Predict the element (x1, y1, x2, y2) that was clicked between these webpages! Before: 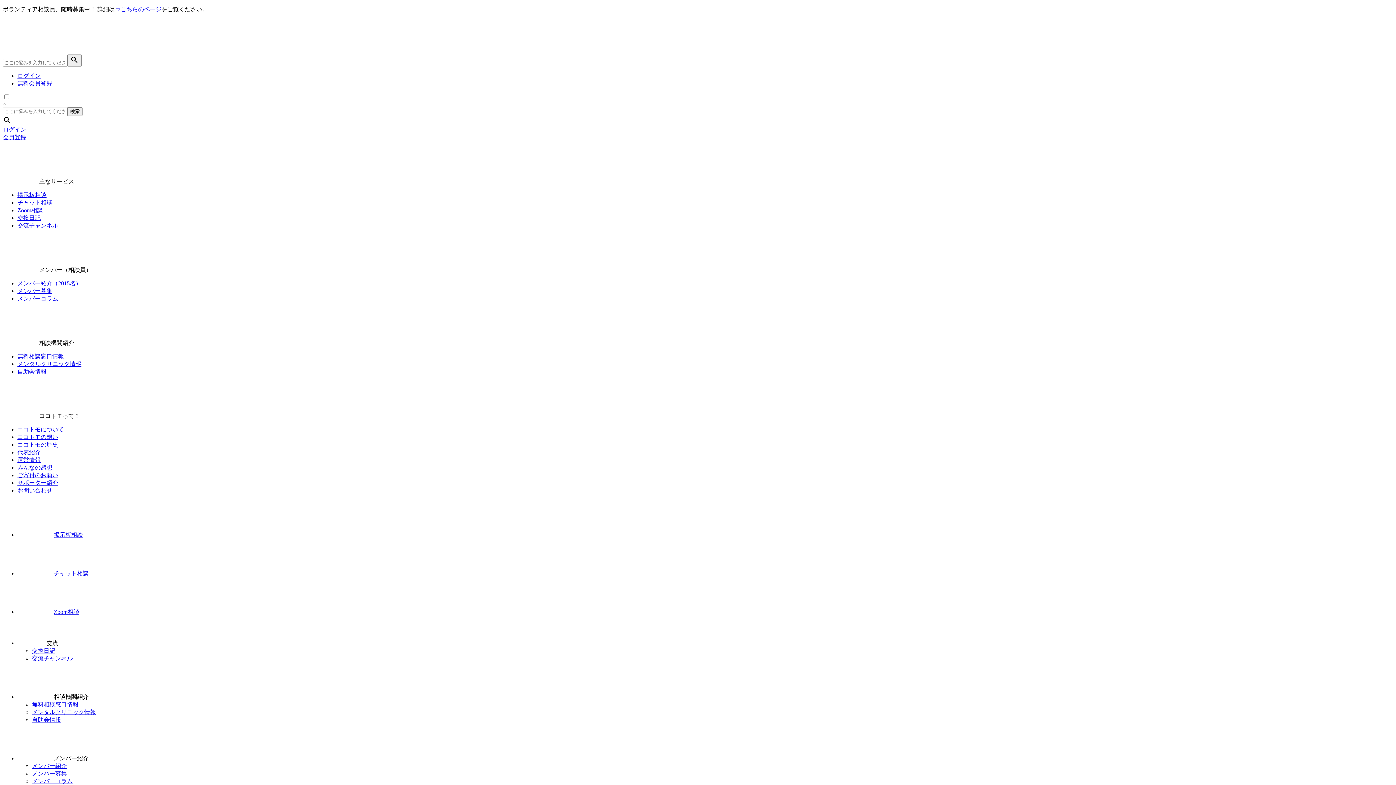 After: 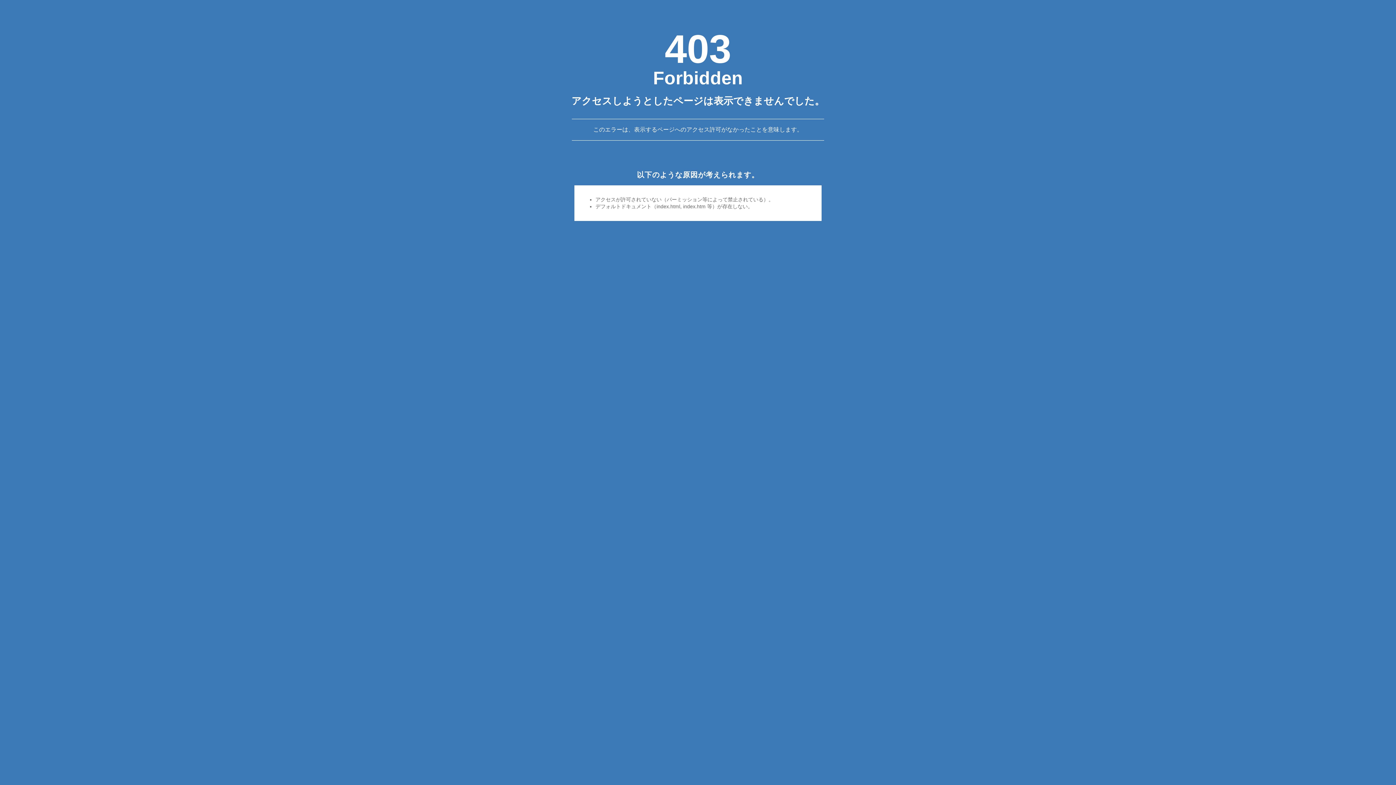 Action: bbox: (67, 107, 82, 116) label: 検索